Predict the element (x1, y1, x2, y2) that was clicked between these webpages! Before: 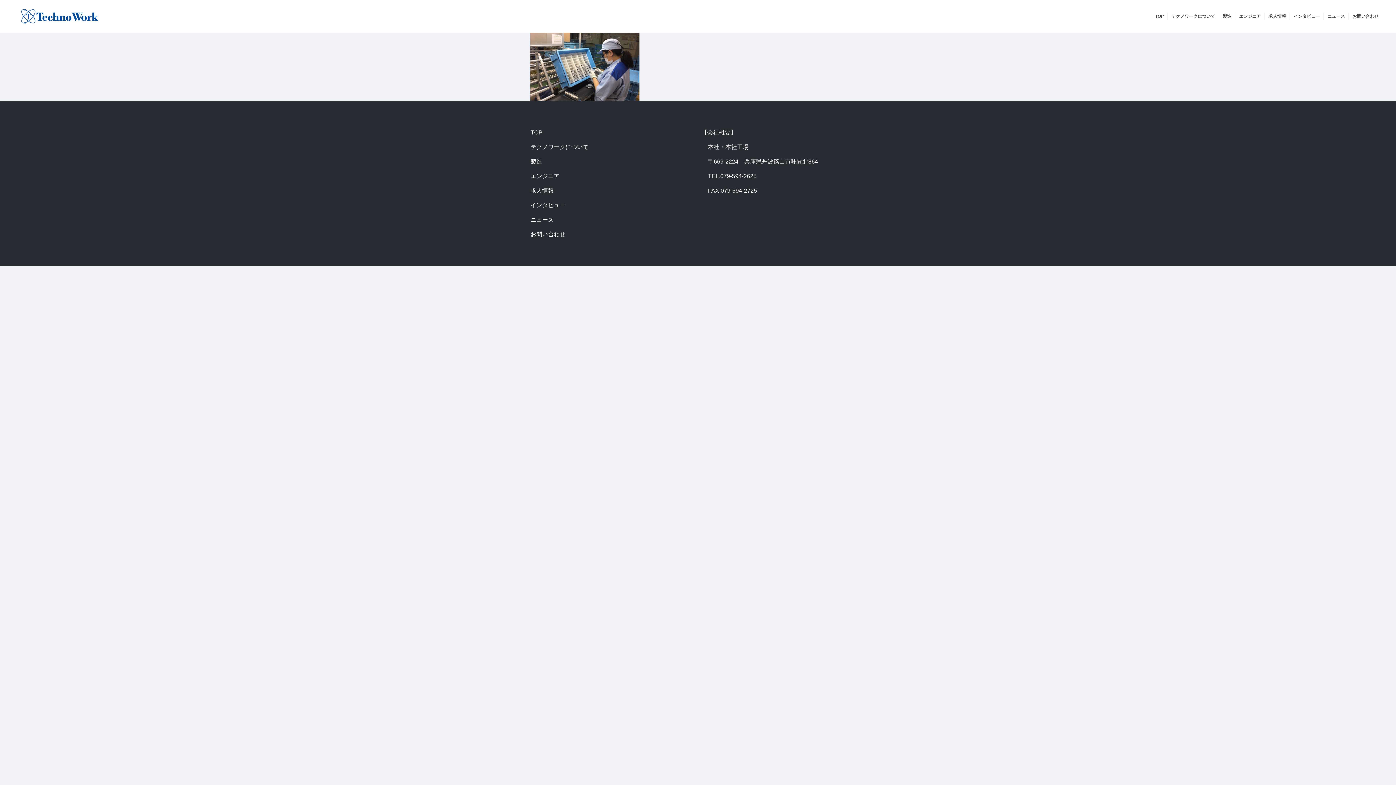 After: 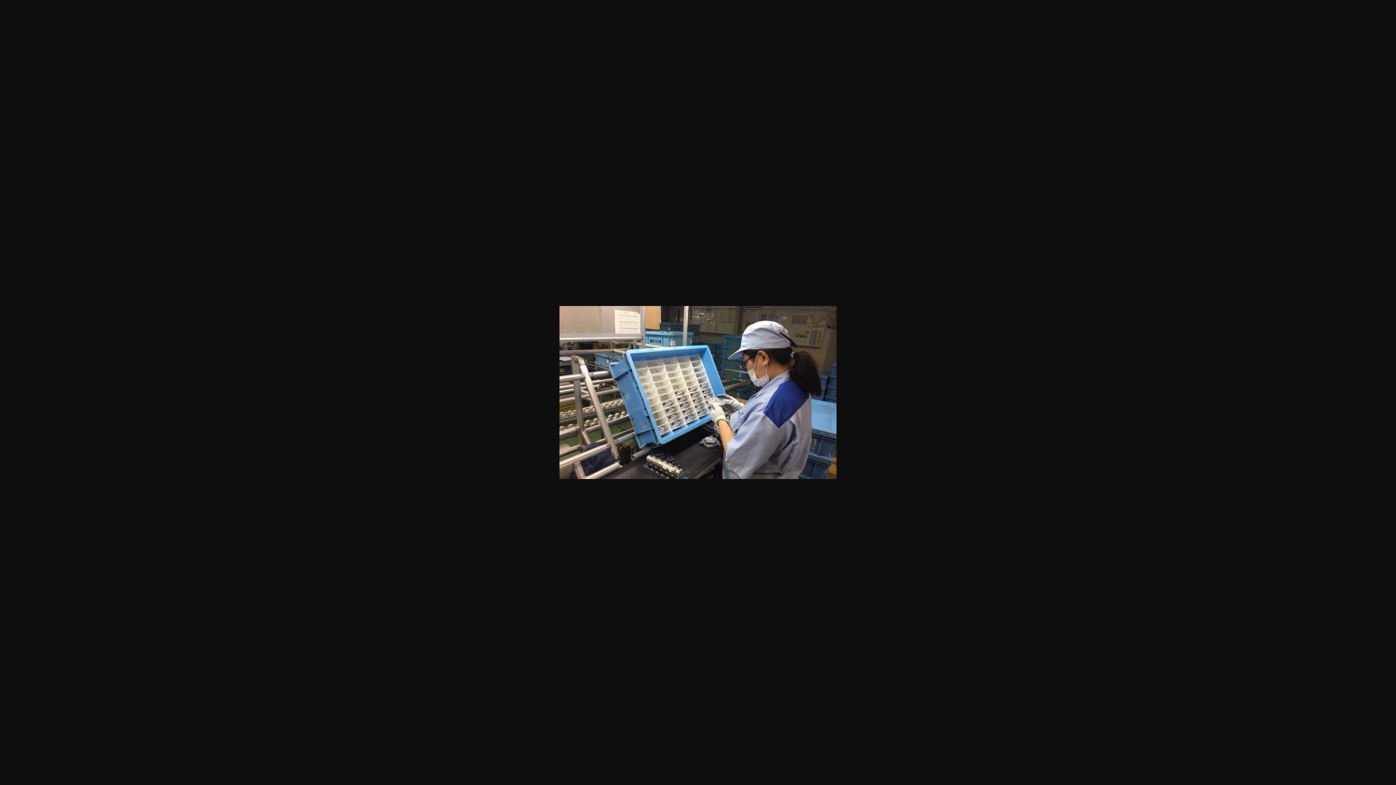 Action: bbox: (530, 93, 639, 99)